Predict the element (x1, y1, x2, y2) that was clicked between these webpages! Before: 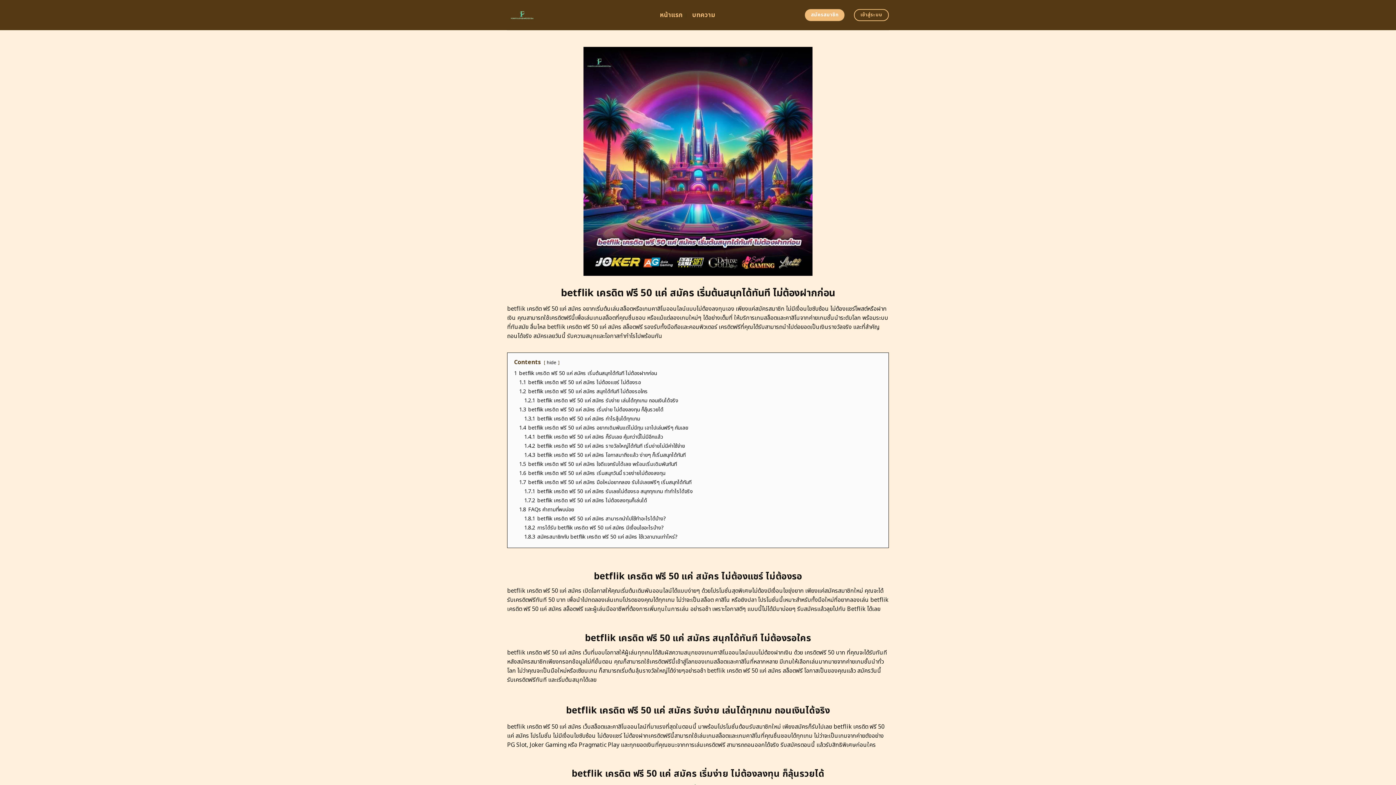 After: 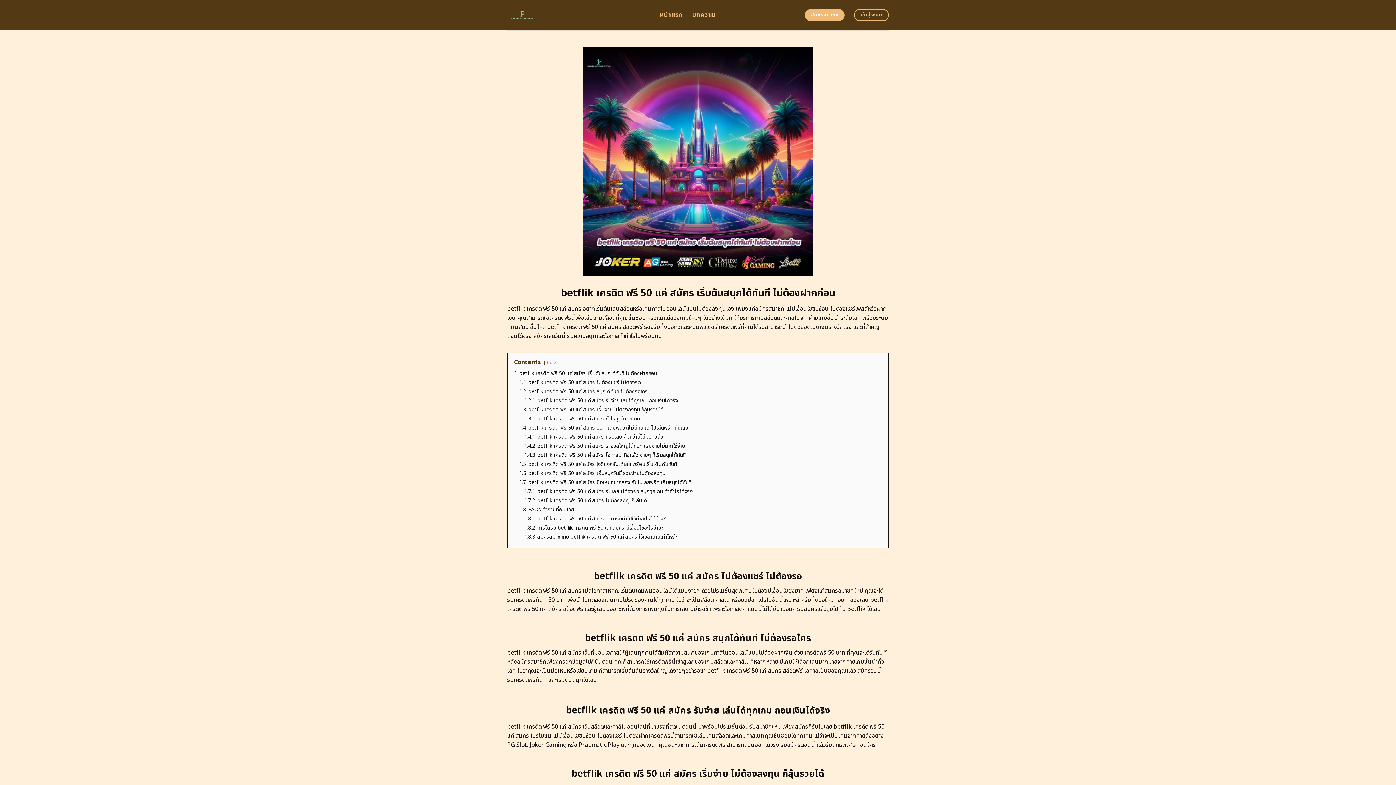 Action: label: หน้าแรก bbox: (660, 8, 682, 21)